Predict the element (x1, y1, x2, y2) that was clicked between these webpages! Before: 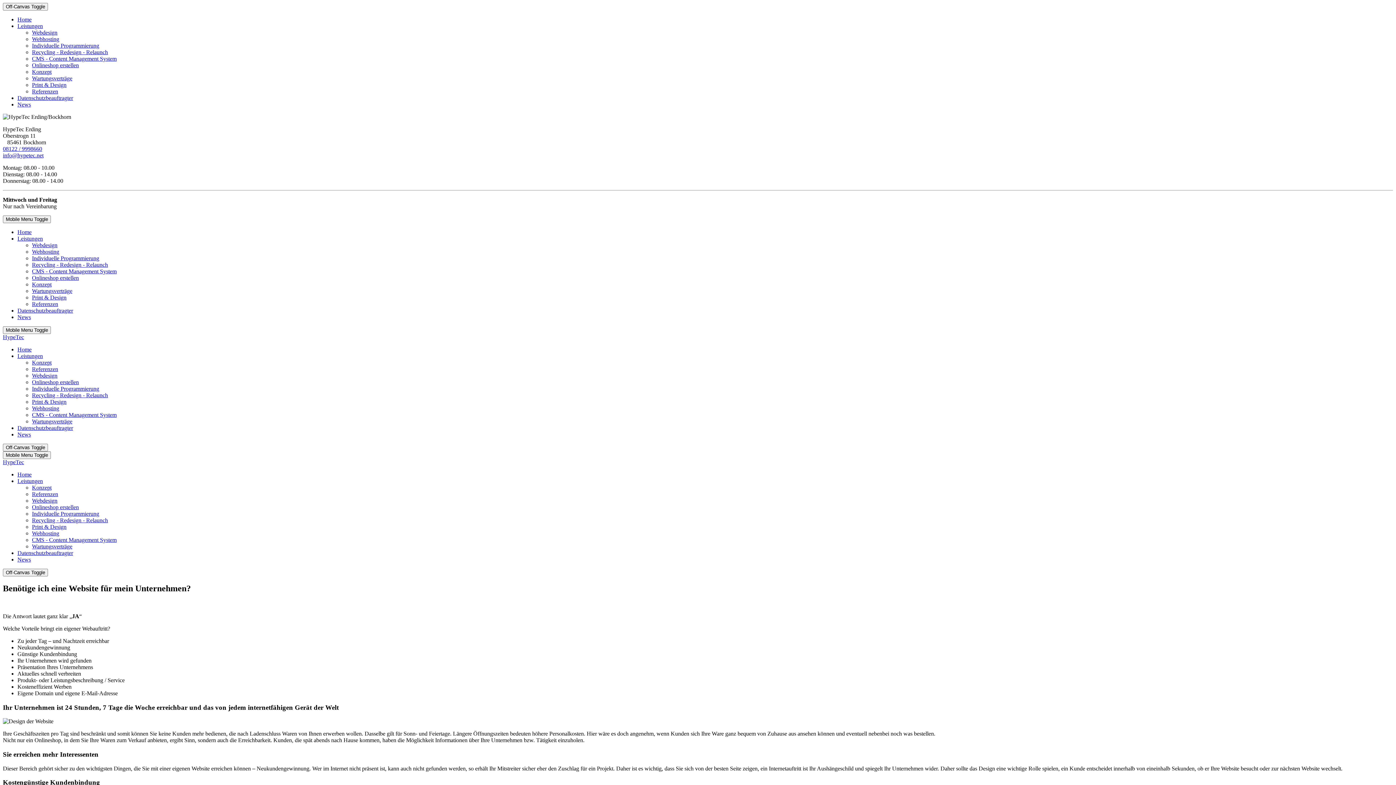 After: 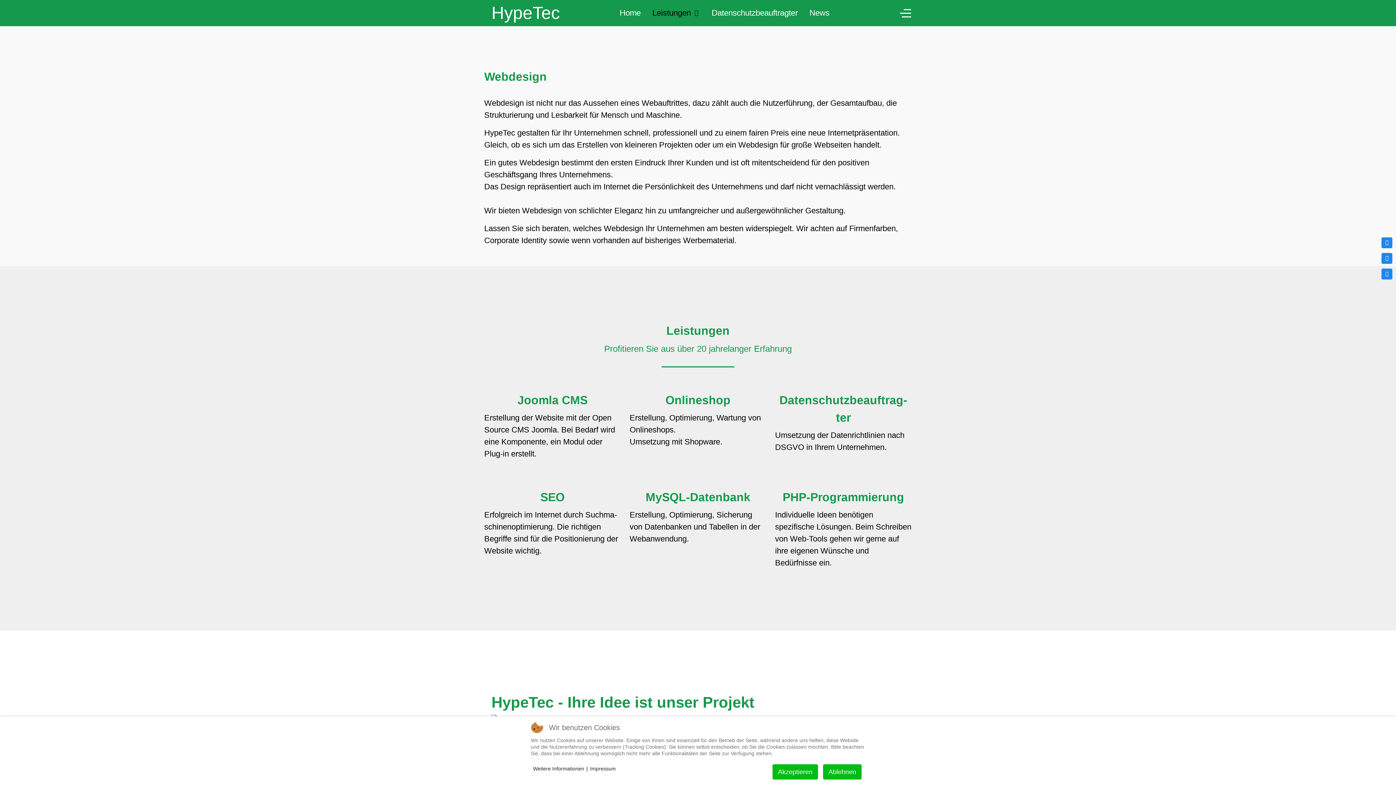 Action: label: Webdesign bbox: (32, 372, 57, 378)